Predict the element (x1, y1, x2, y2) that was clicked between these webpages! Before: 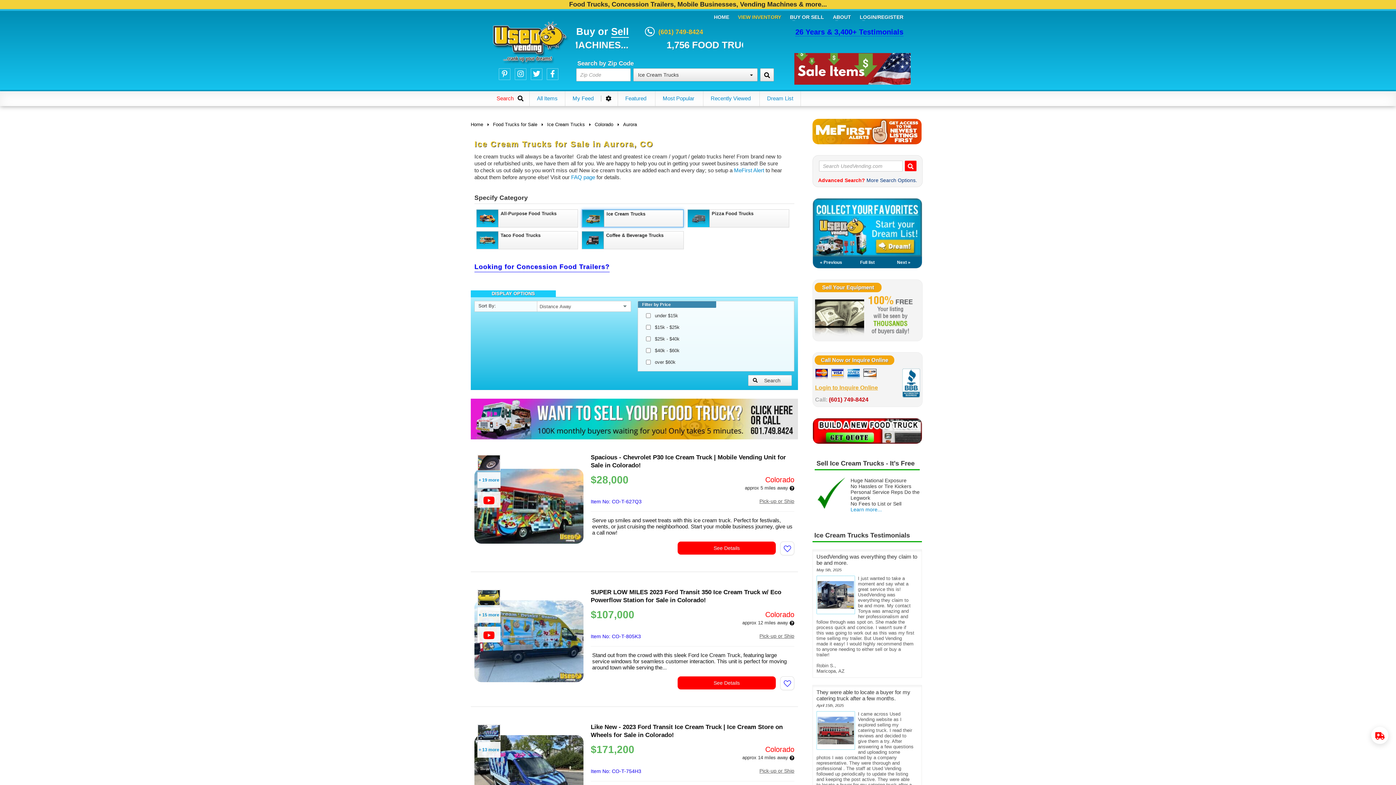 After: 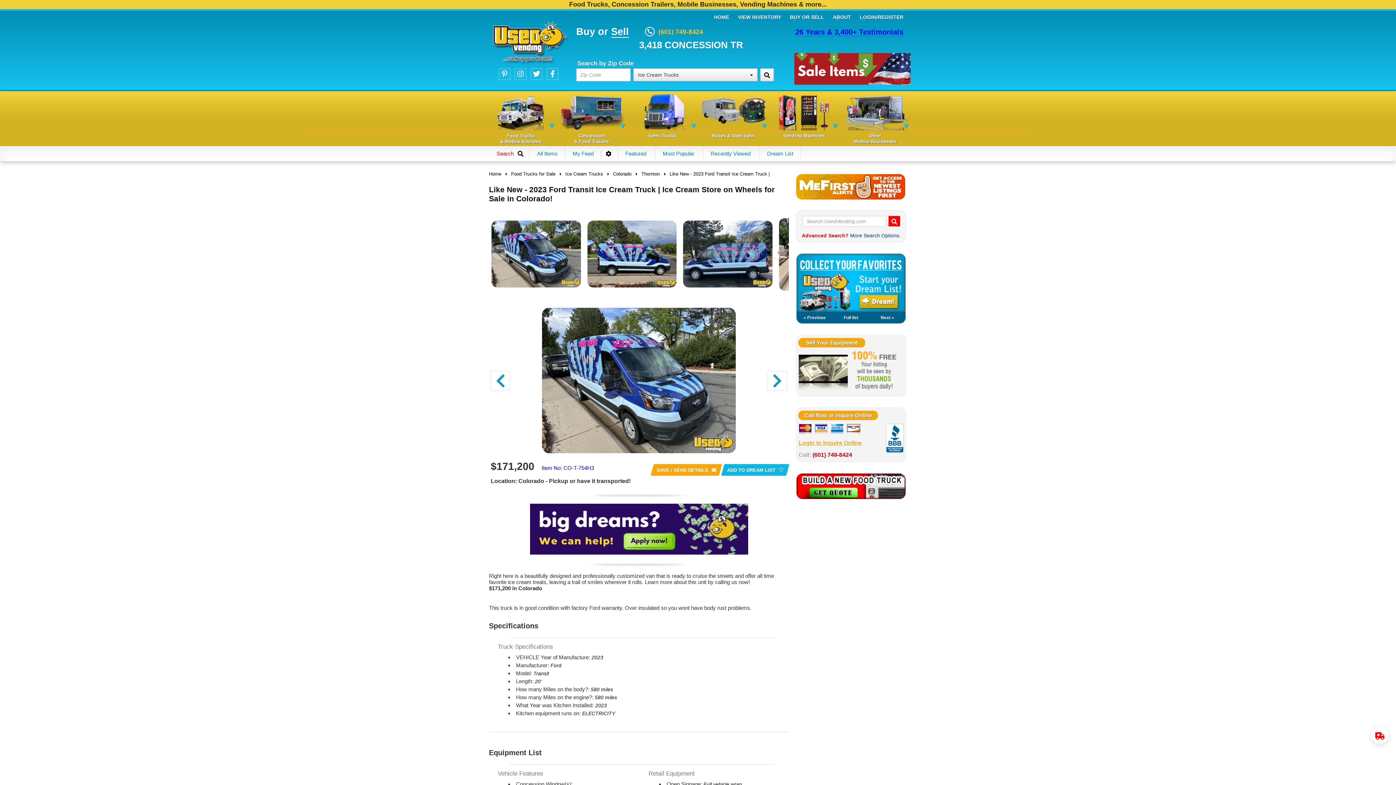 Action: bbox: (474, 721, 583, 830)